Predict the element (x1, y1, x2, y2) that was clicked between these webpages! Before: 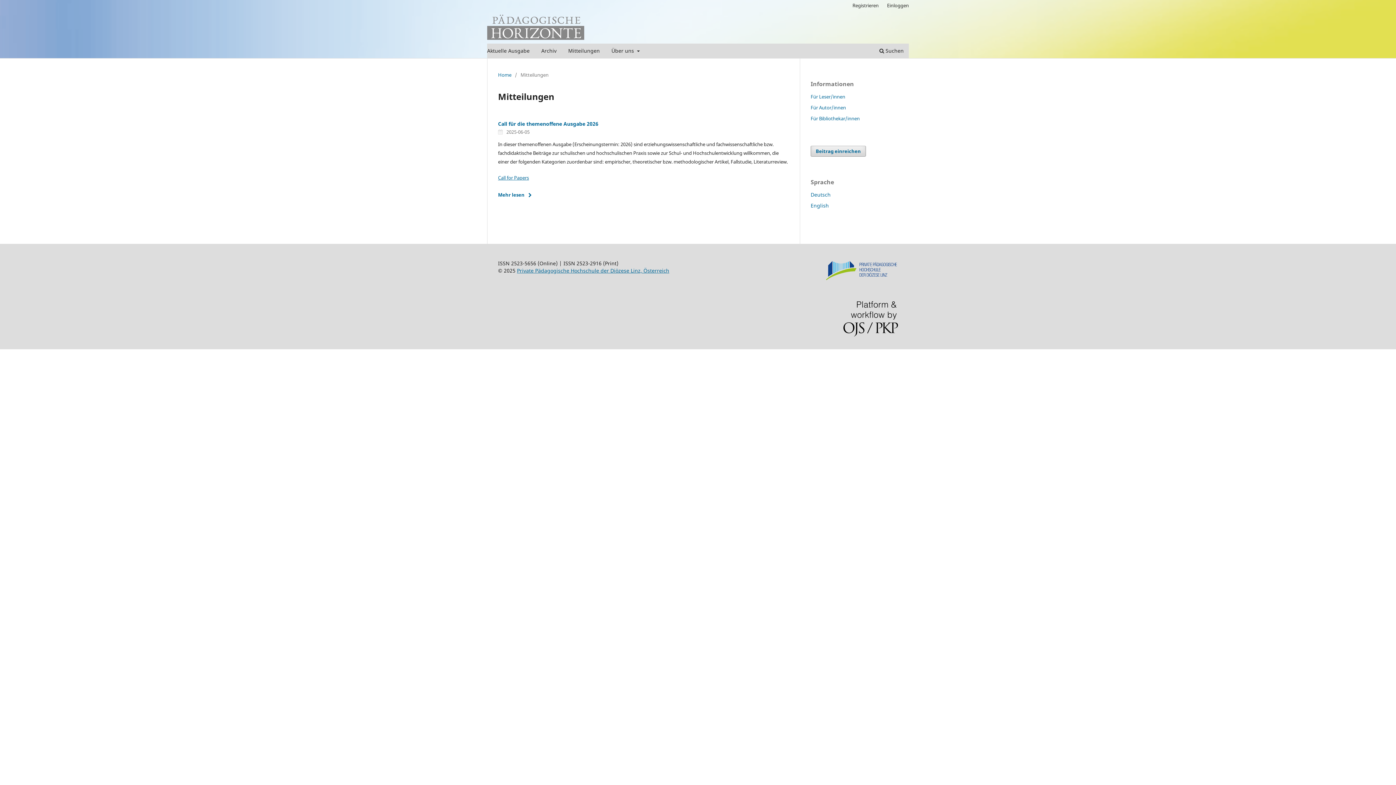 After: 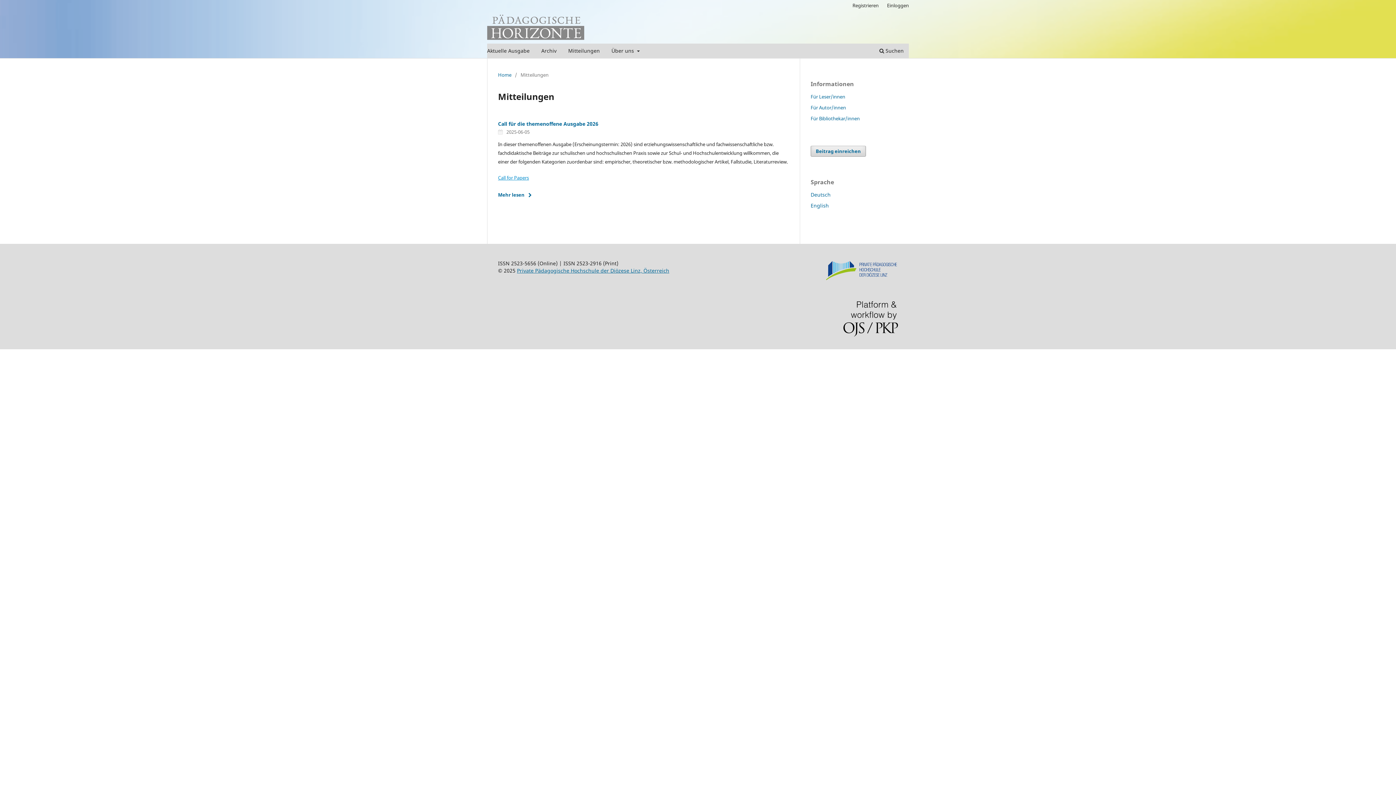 Action: label: Call for Papers bbox: (498, 174, 529, 181)